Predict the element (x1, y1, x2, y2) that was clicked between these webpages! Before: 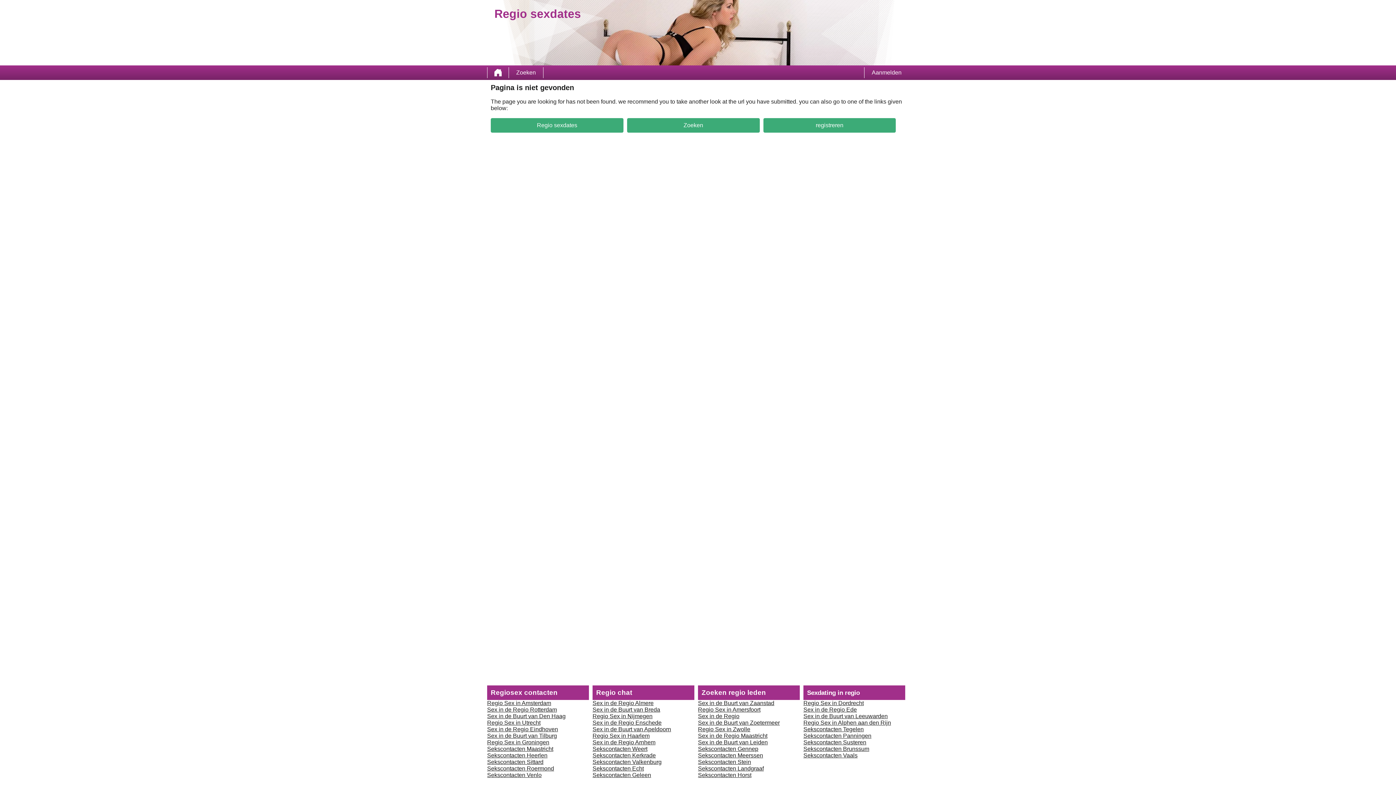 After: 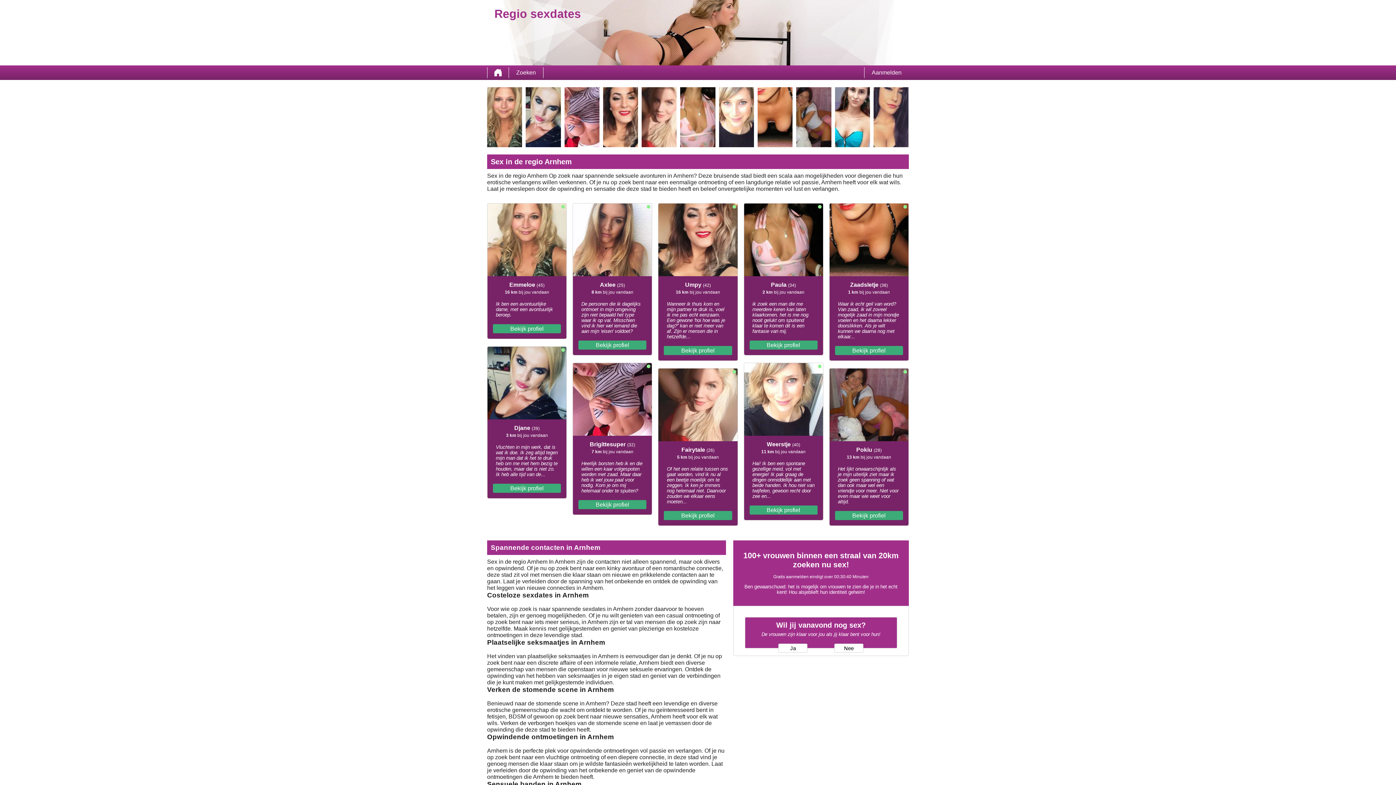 Action: label: Sex in de Regio Arnhem bbox: (592, 739, 655, 745)